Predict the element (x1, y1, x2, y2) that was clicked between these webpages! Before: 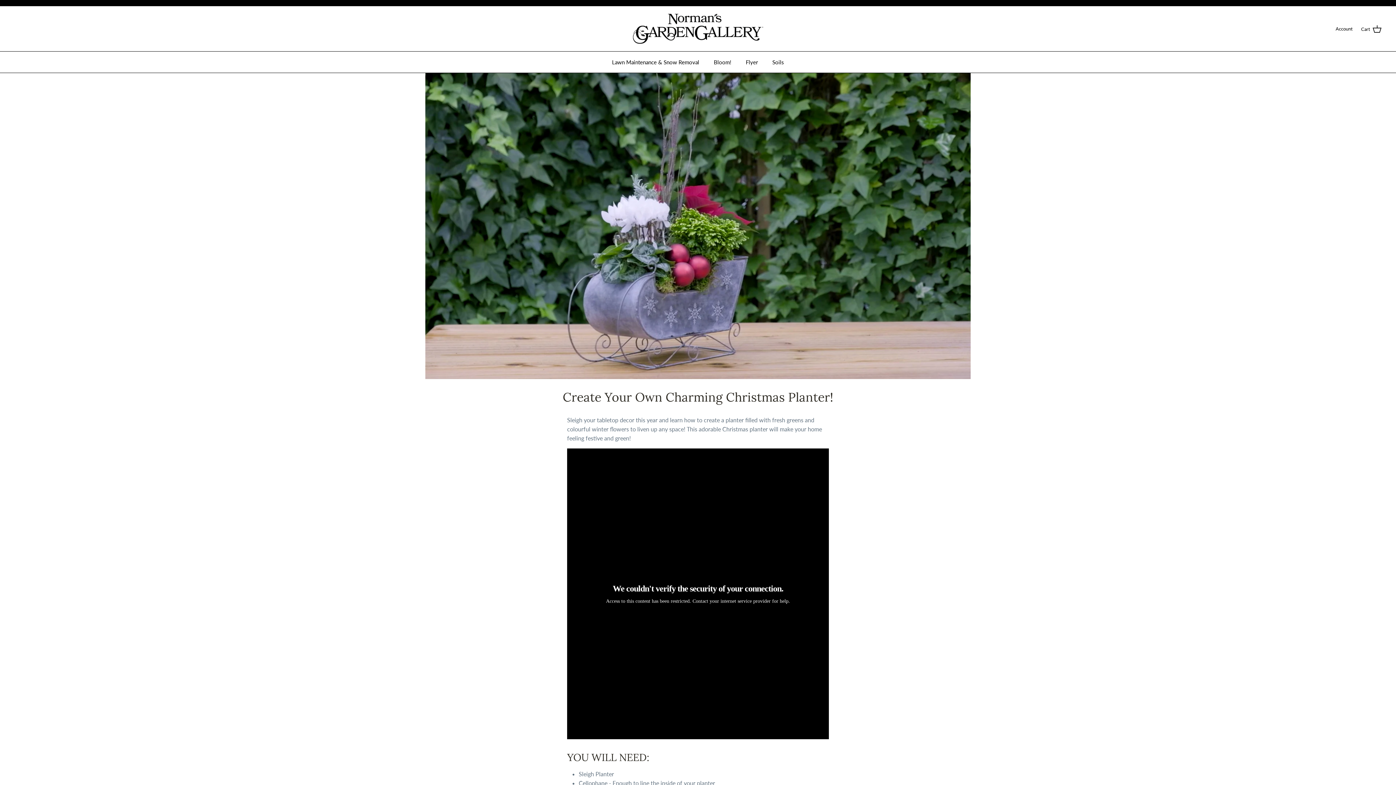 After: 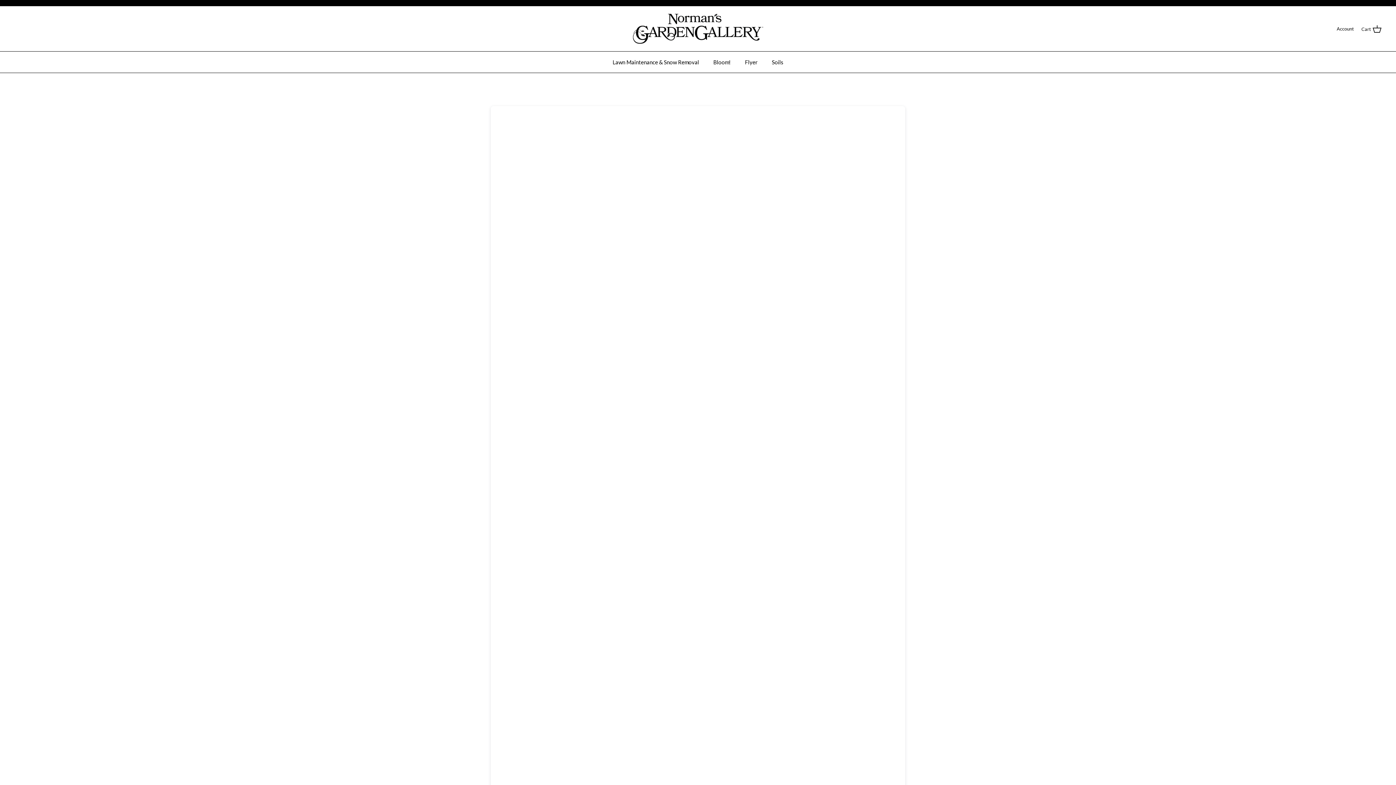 Action: label: Flyer bbox: (739, 51, 764, 72)